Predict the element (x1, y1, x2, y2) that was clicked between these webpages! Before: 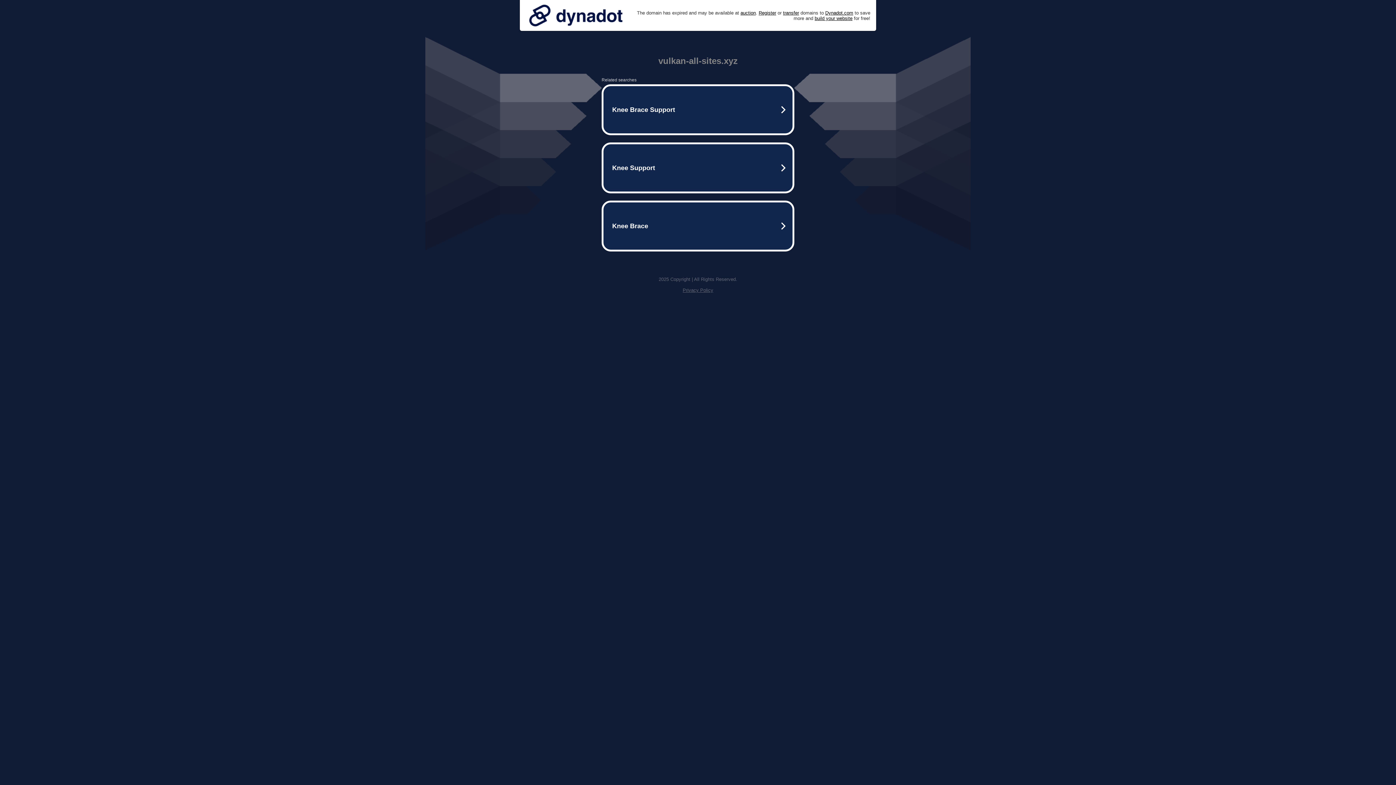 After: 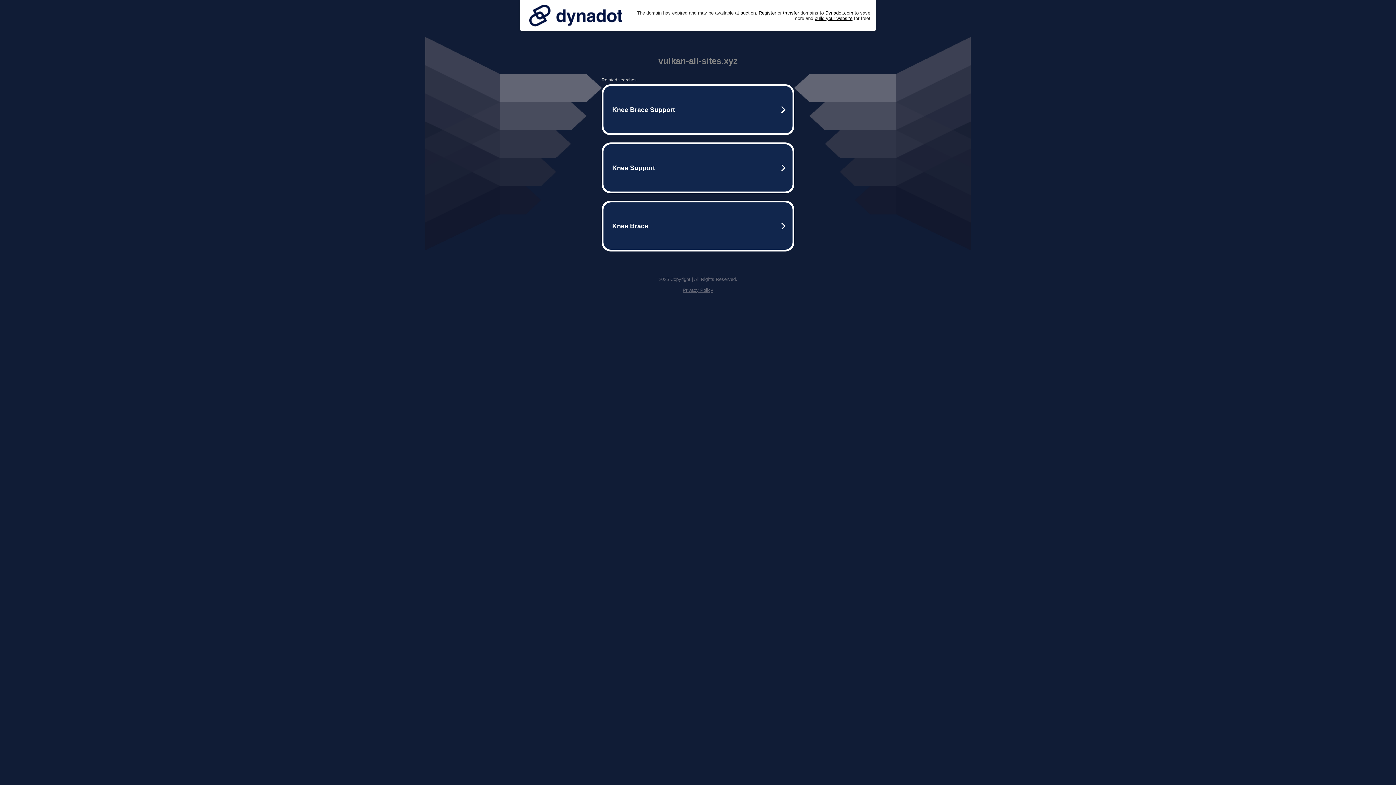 Action: label: Privacy Policy bbox: (682, 287, 713, 293)